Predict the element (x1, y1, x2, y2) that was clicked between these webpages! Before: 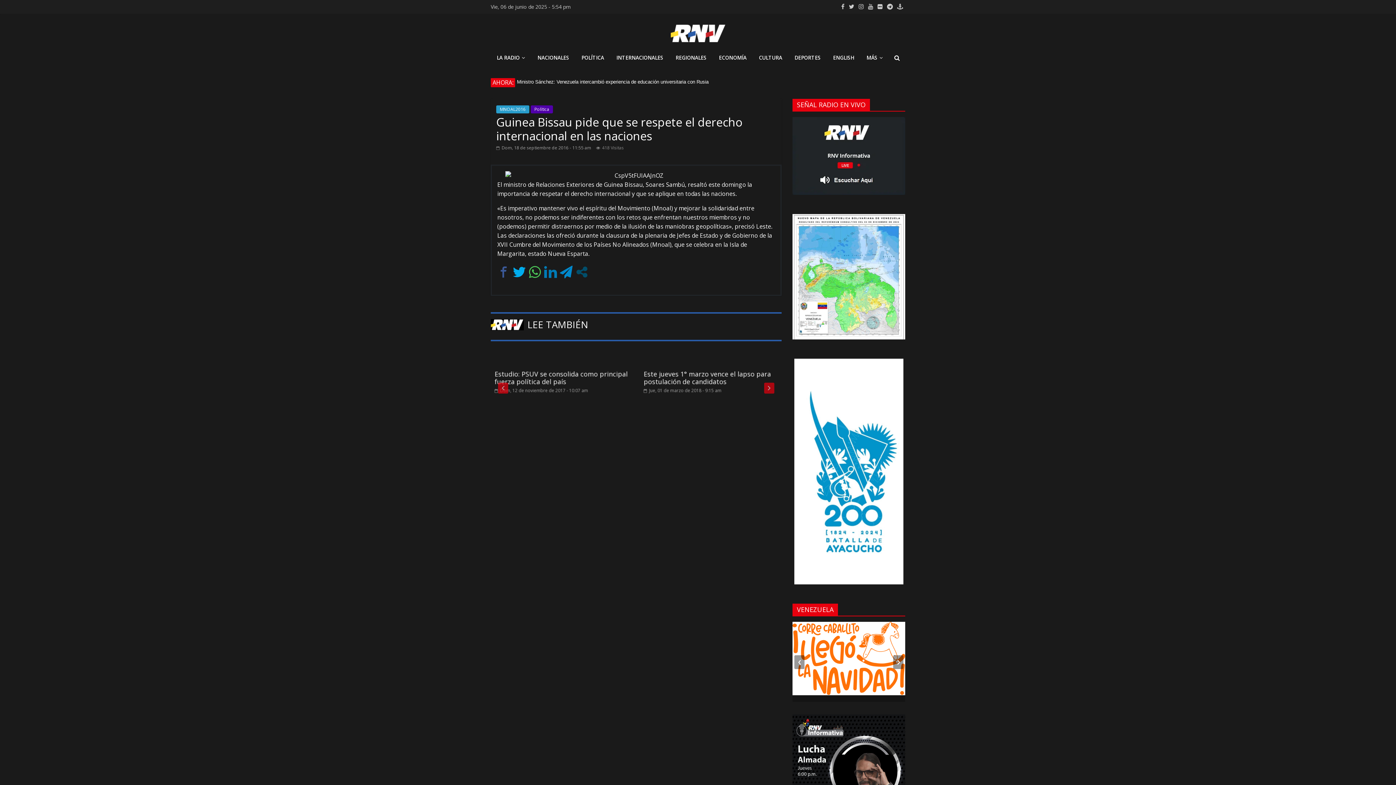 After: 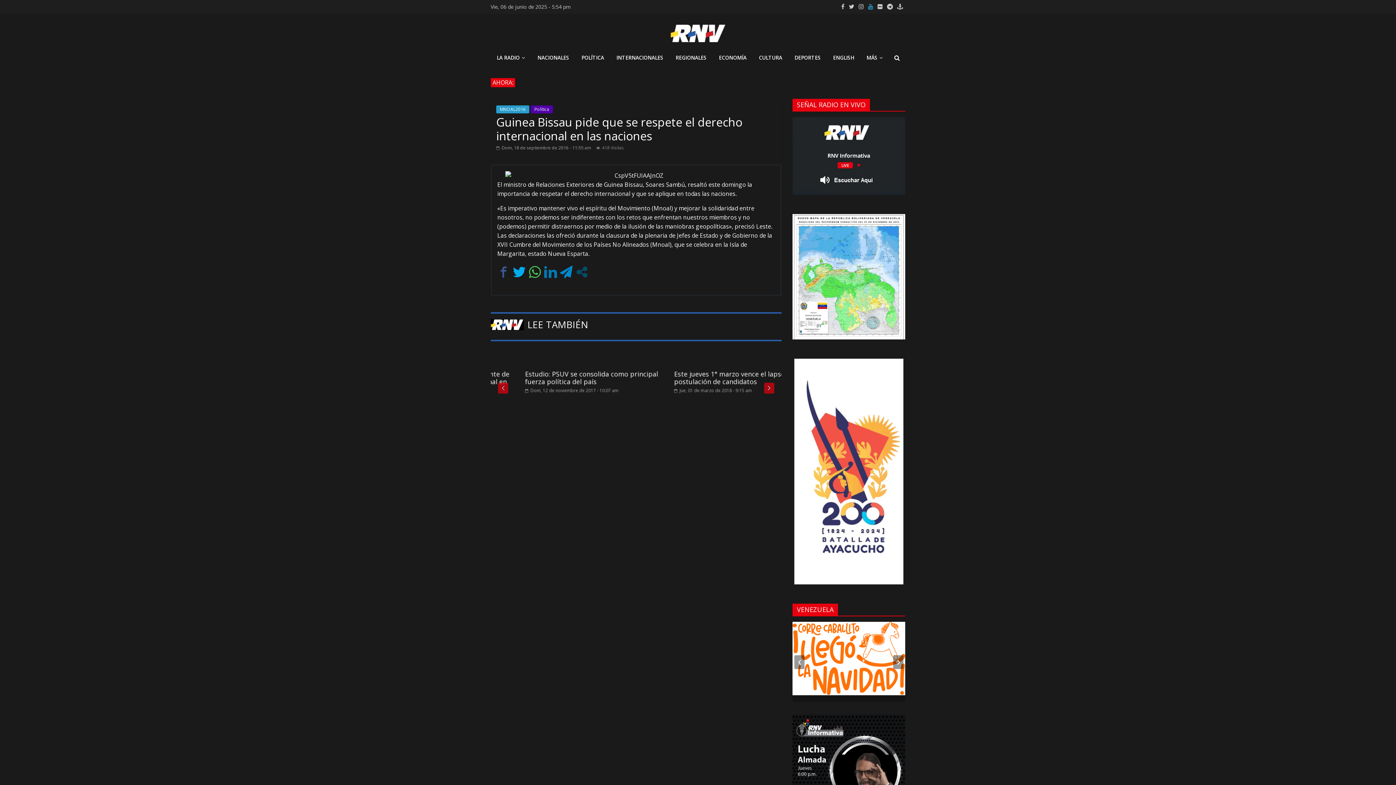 Action: bbox: (866, 3, 875, 10)